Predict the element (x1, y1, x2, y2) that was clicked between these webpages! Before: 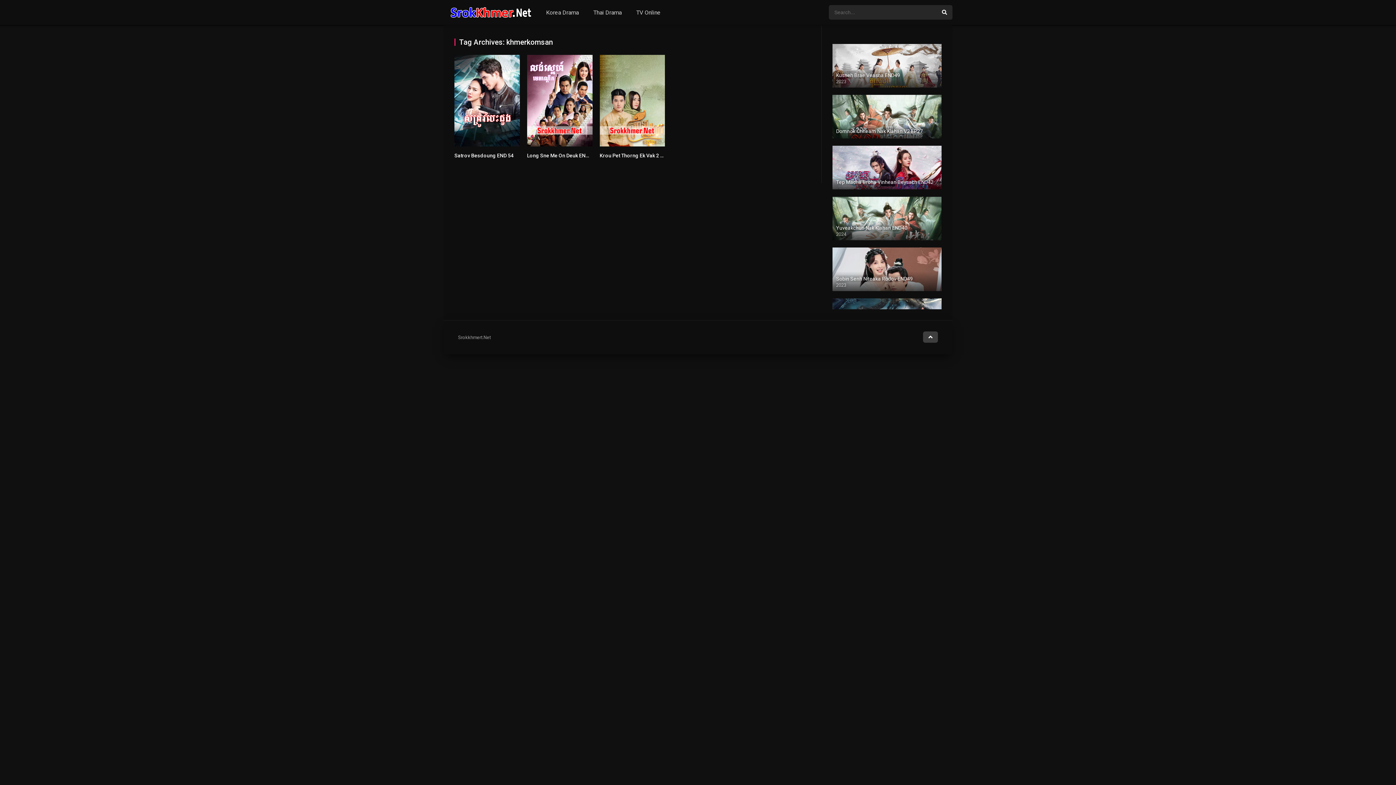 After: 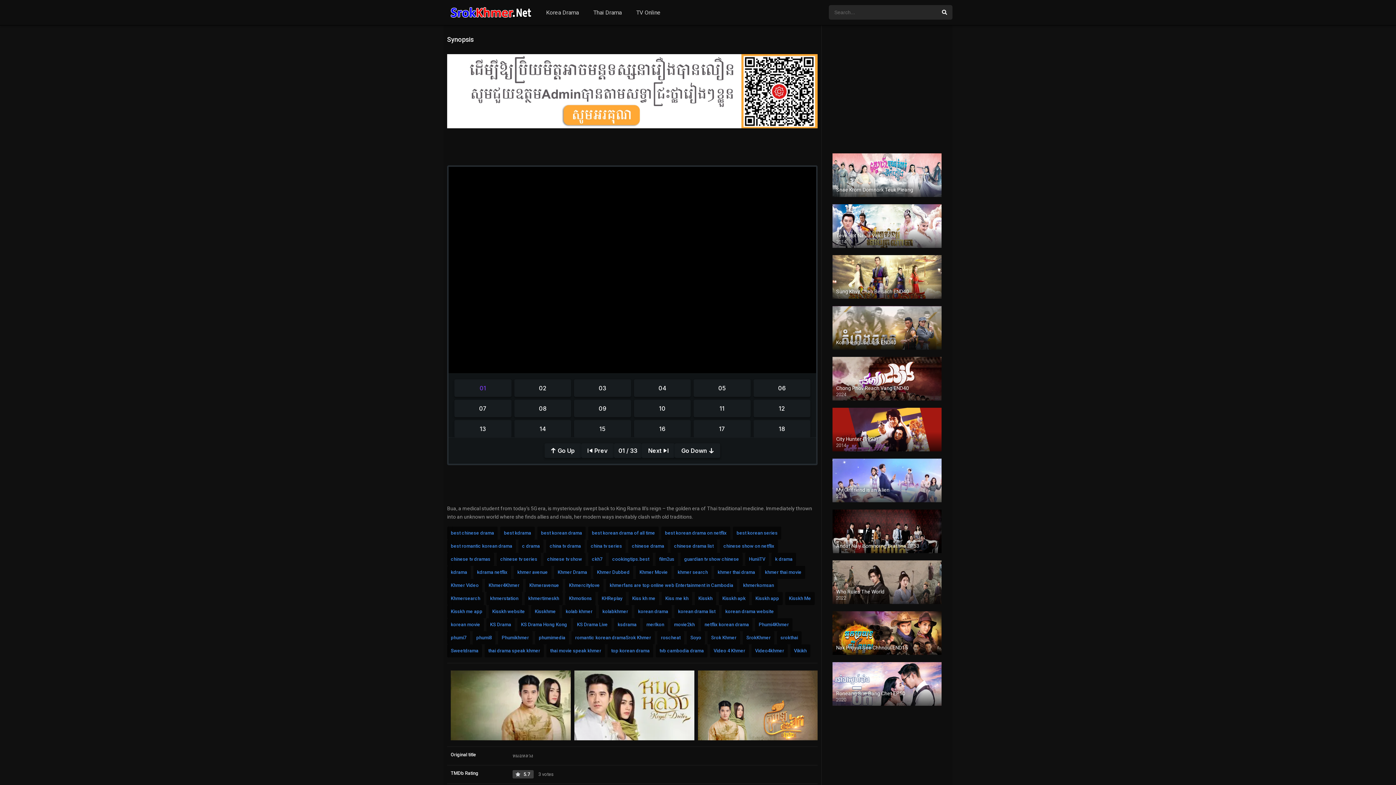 Action: label: Krou Pet Thorng Ek Vak 2 END 33 bbox: (599, 152, 676, 158)